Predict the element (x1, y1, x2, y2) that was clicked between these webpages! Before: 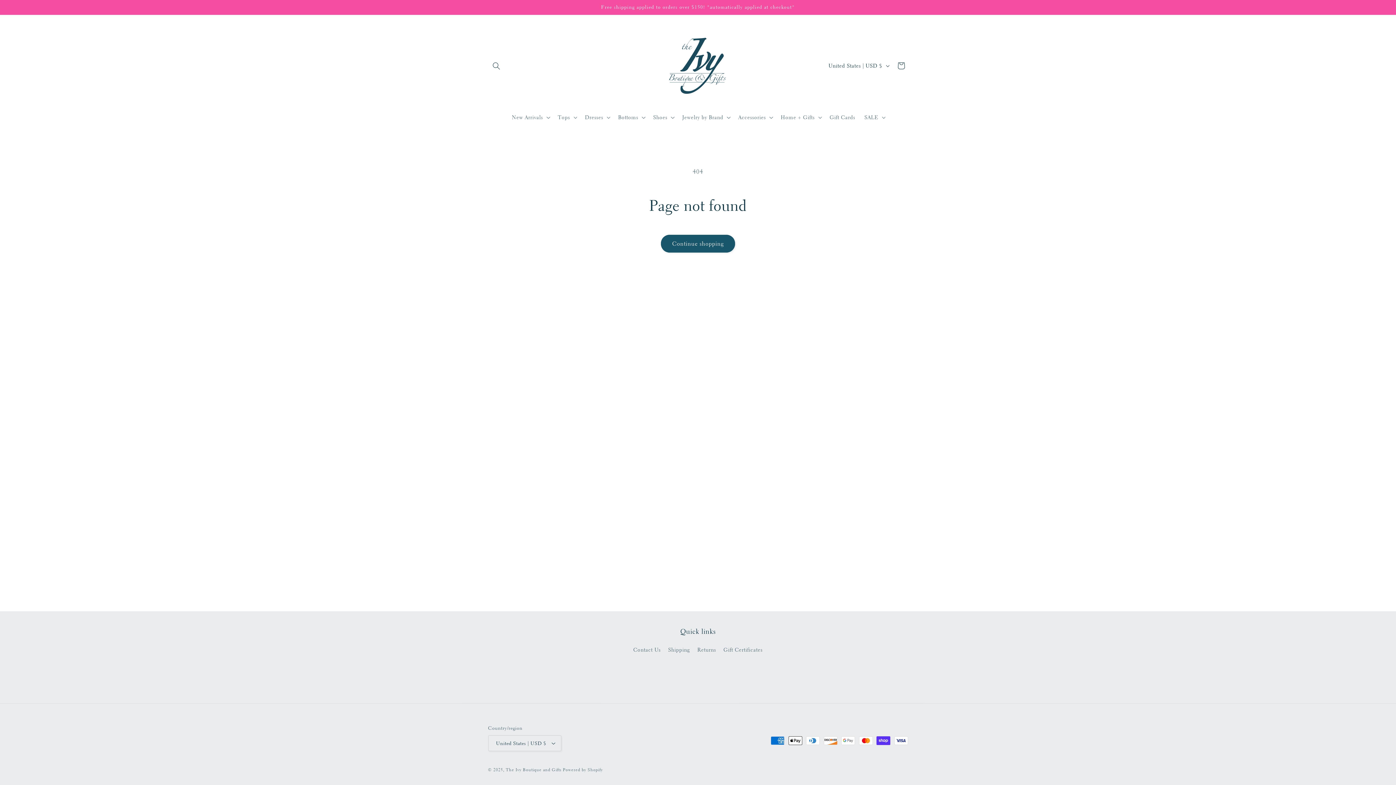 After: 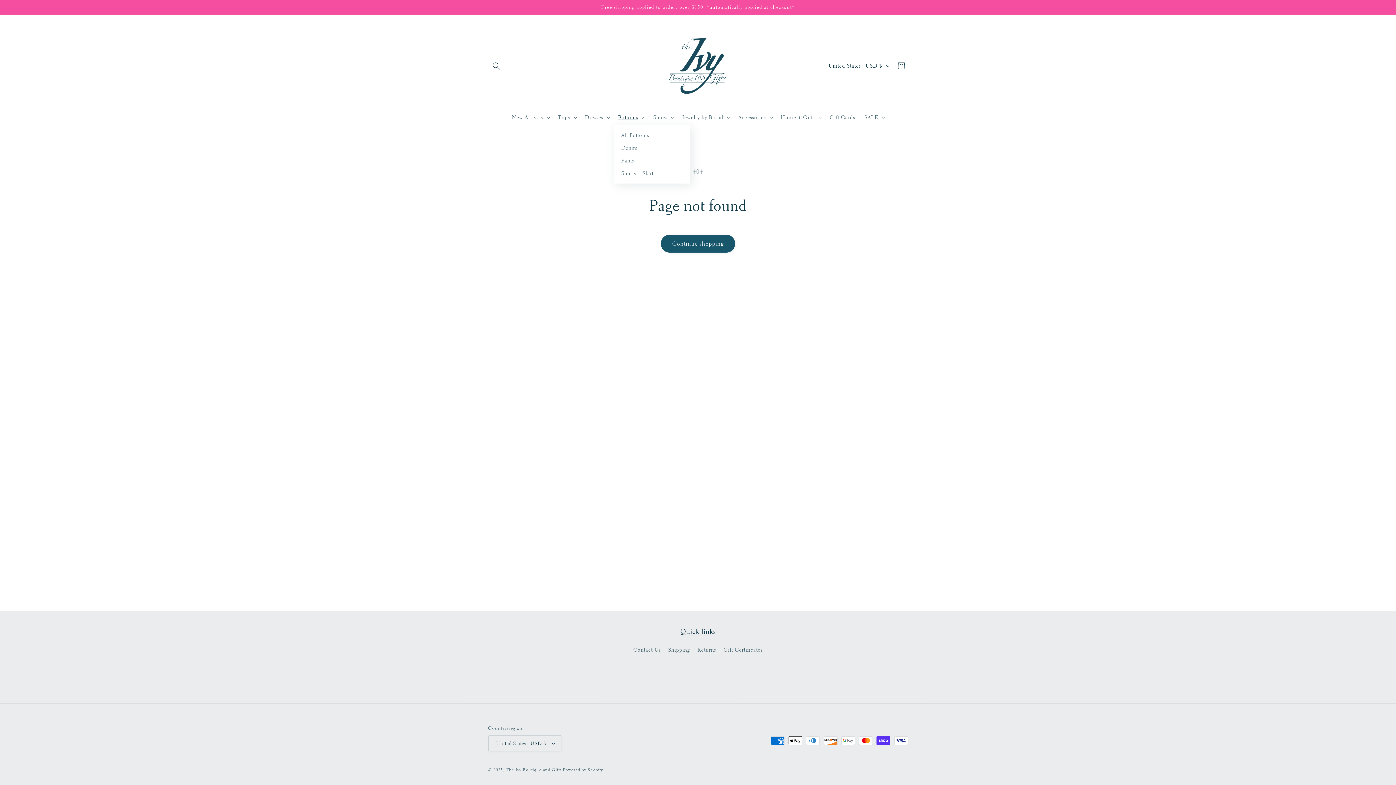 Action: label: Bottoms bbox: (613, 109, 648, 125)